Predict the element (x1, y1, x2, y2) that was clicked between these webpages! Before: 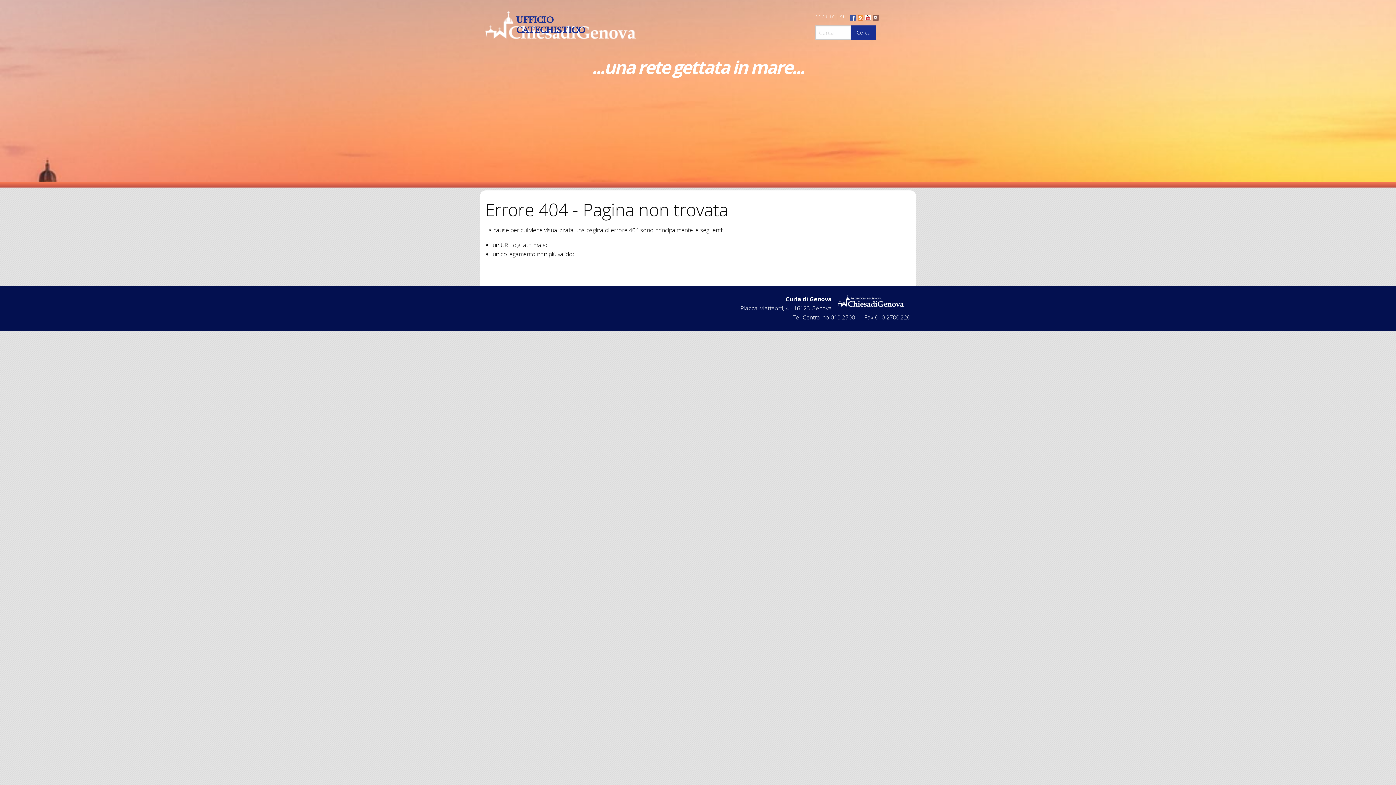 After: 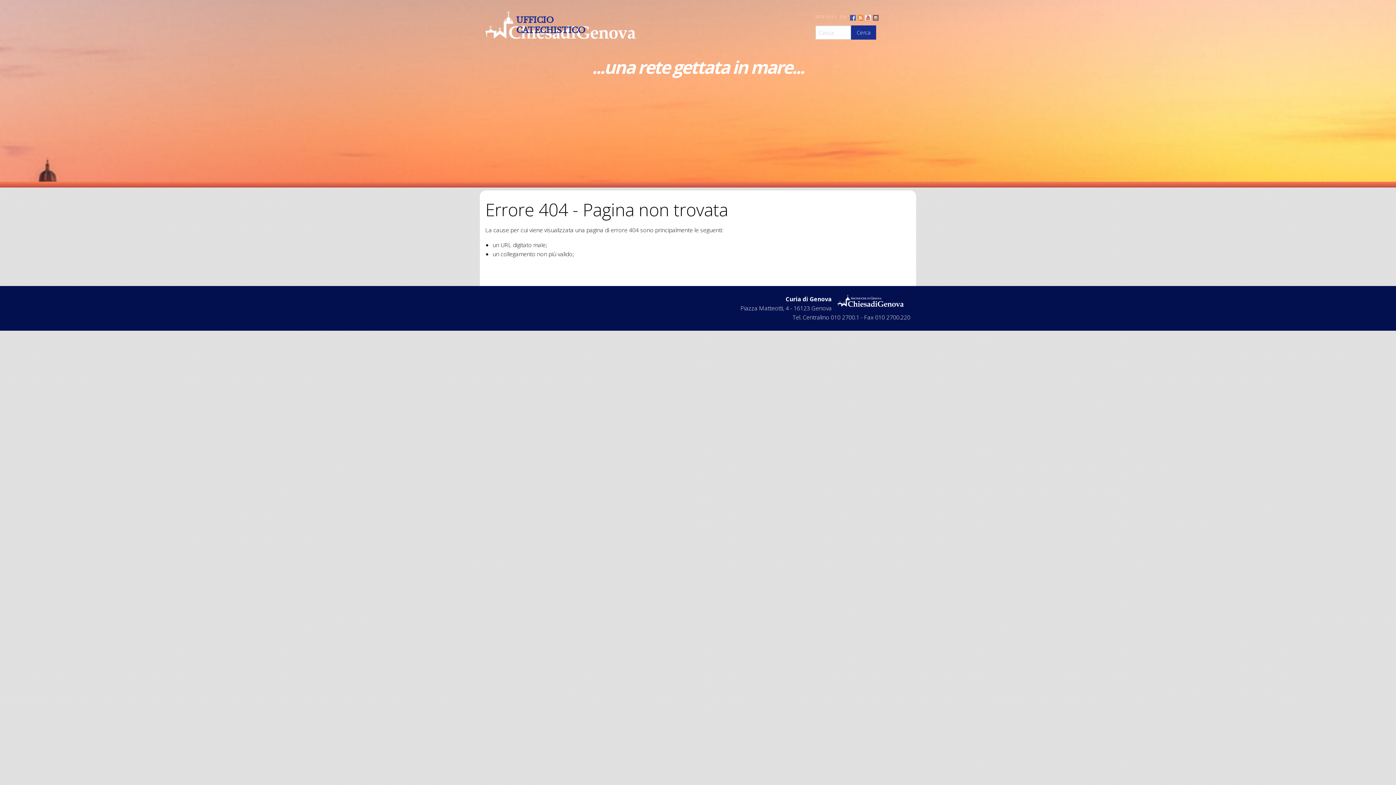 Action: bbox: (873, 14, 878, 20)